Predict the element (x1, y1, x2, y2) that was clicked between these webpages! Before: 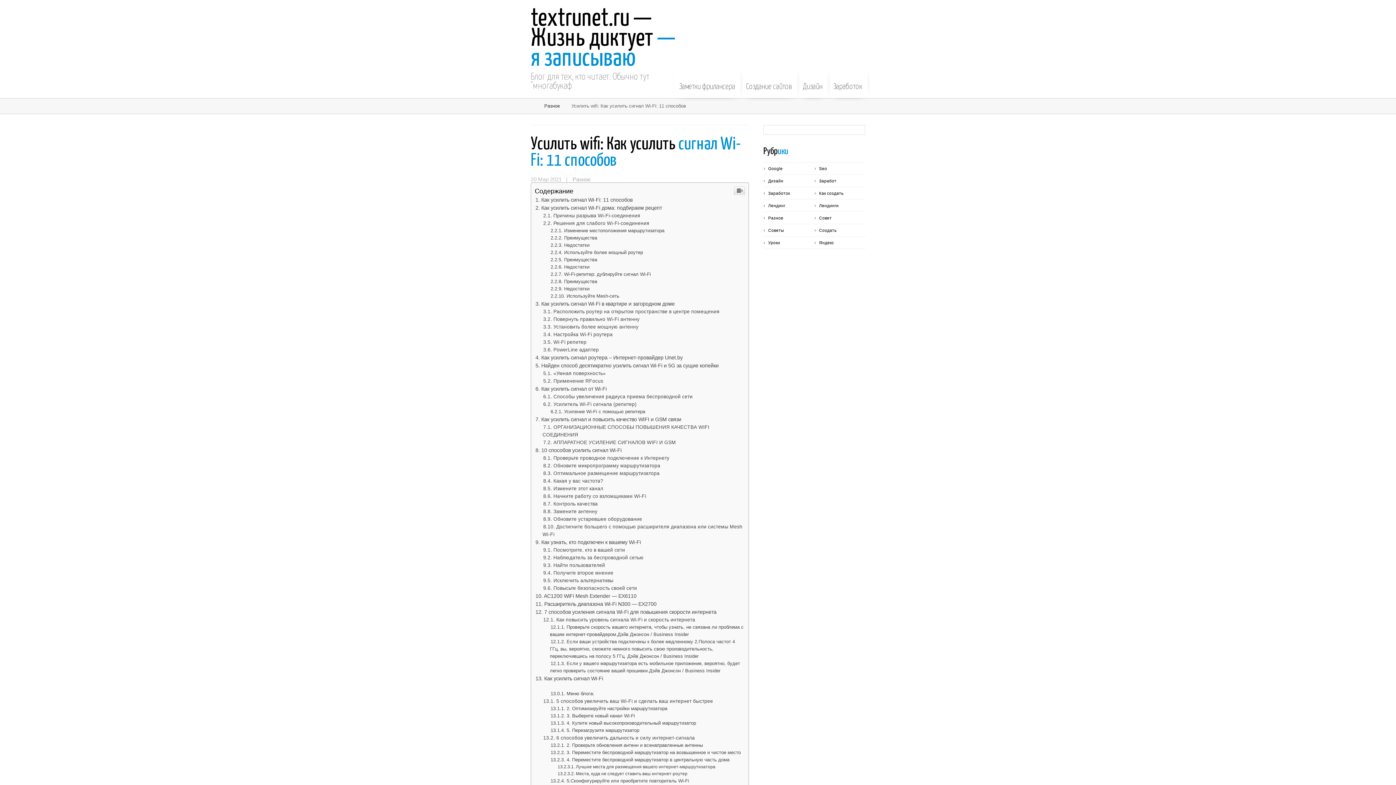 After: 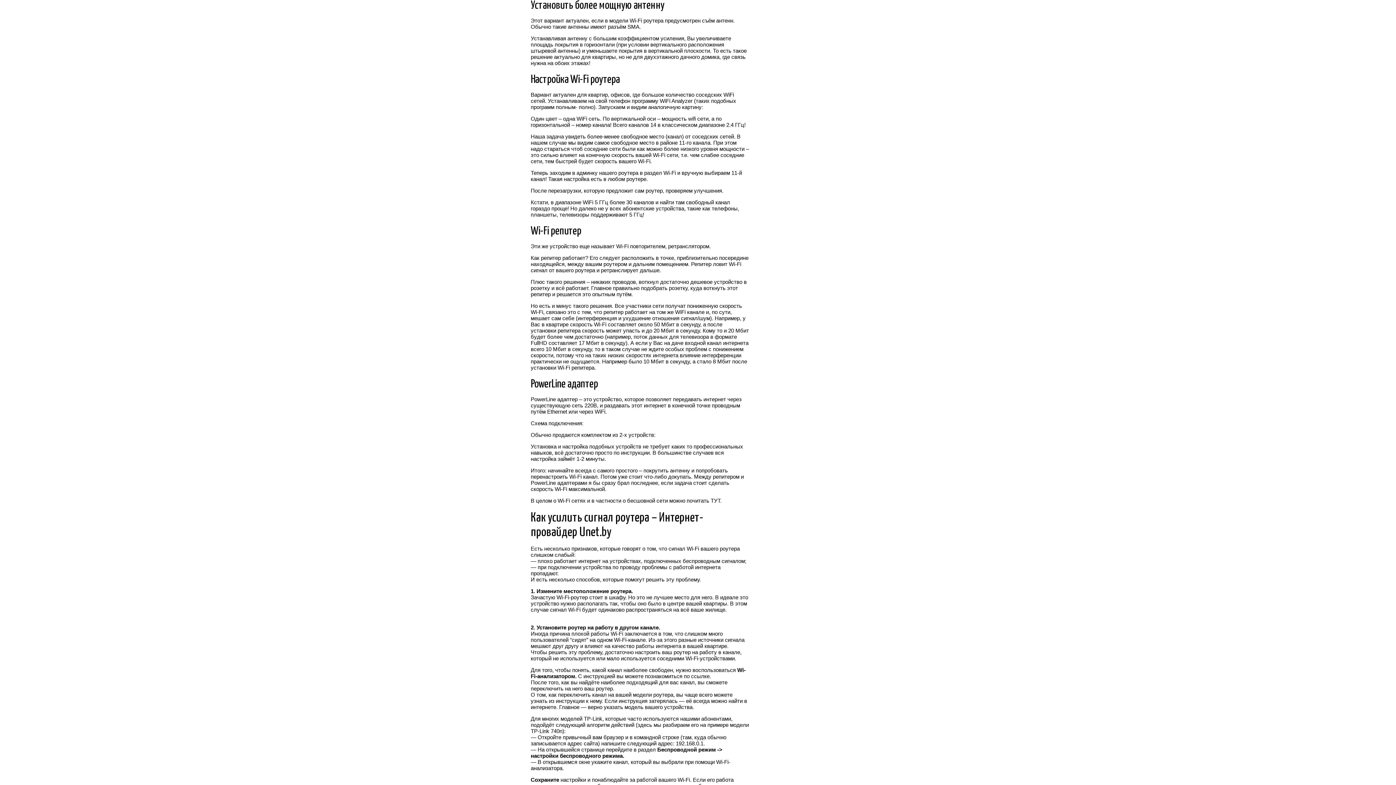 Action: bbox: (543, 761, 638, 767) label: Установить более мощную антенну